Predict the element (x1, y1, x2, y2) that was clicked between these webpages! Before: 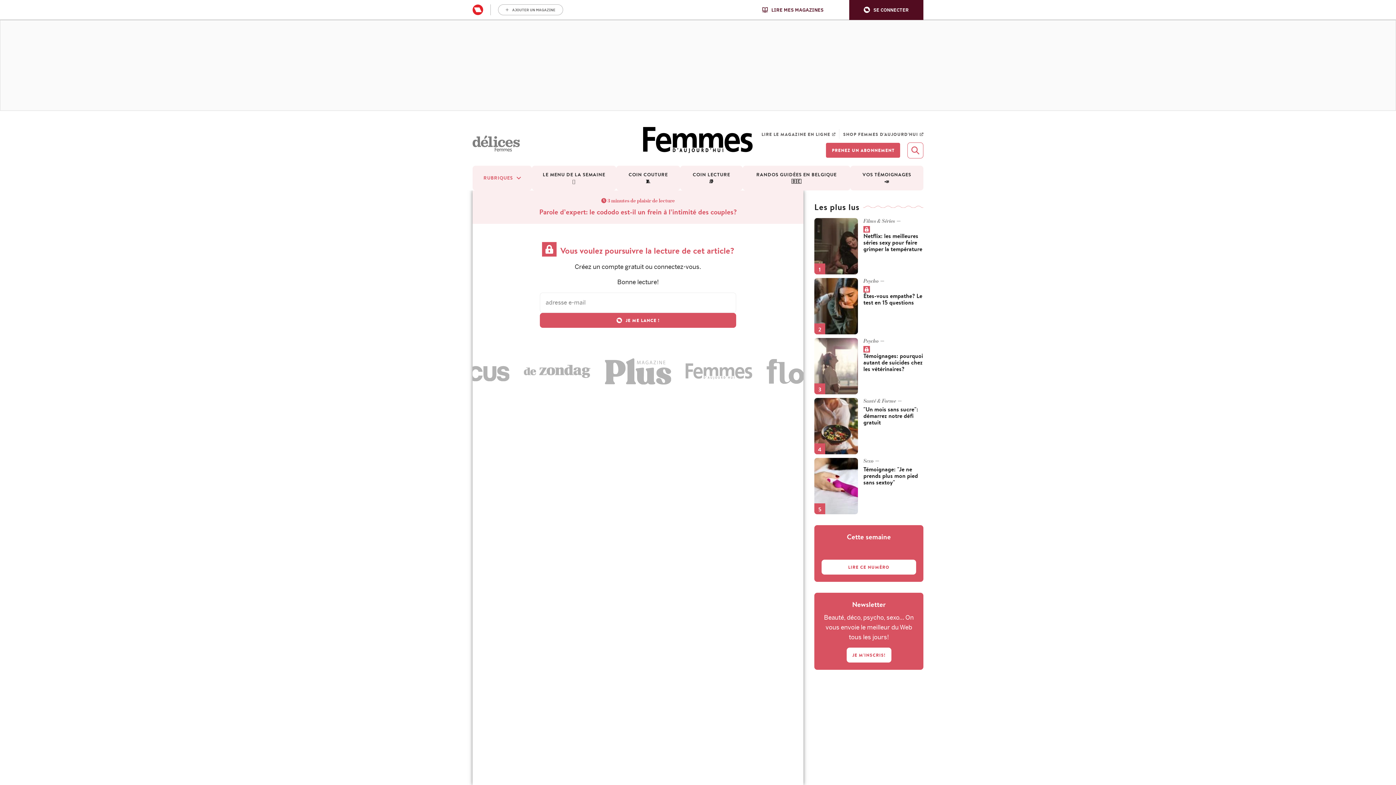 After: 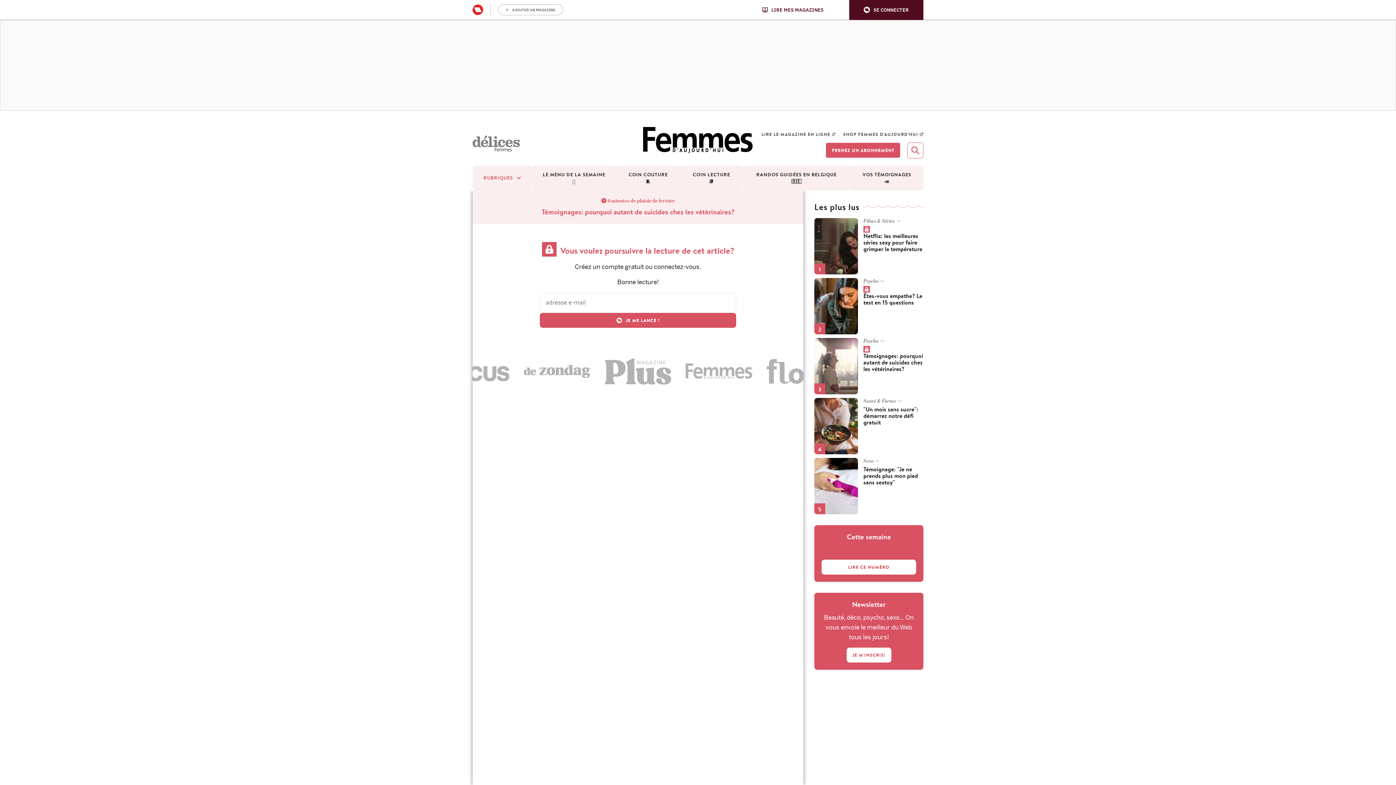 Action: bbox: (814, 338, 858, 394)